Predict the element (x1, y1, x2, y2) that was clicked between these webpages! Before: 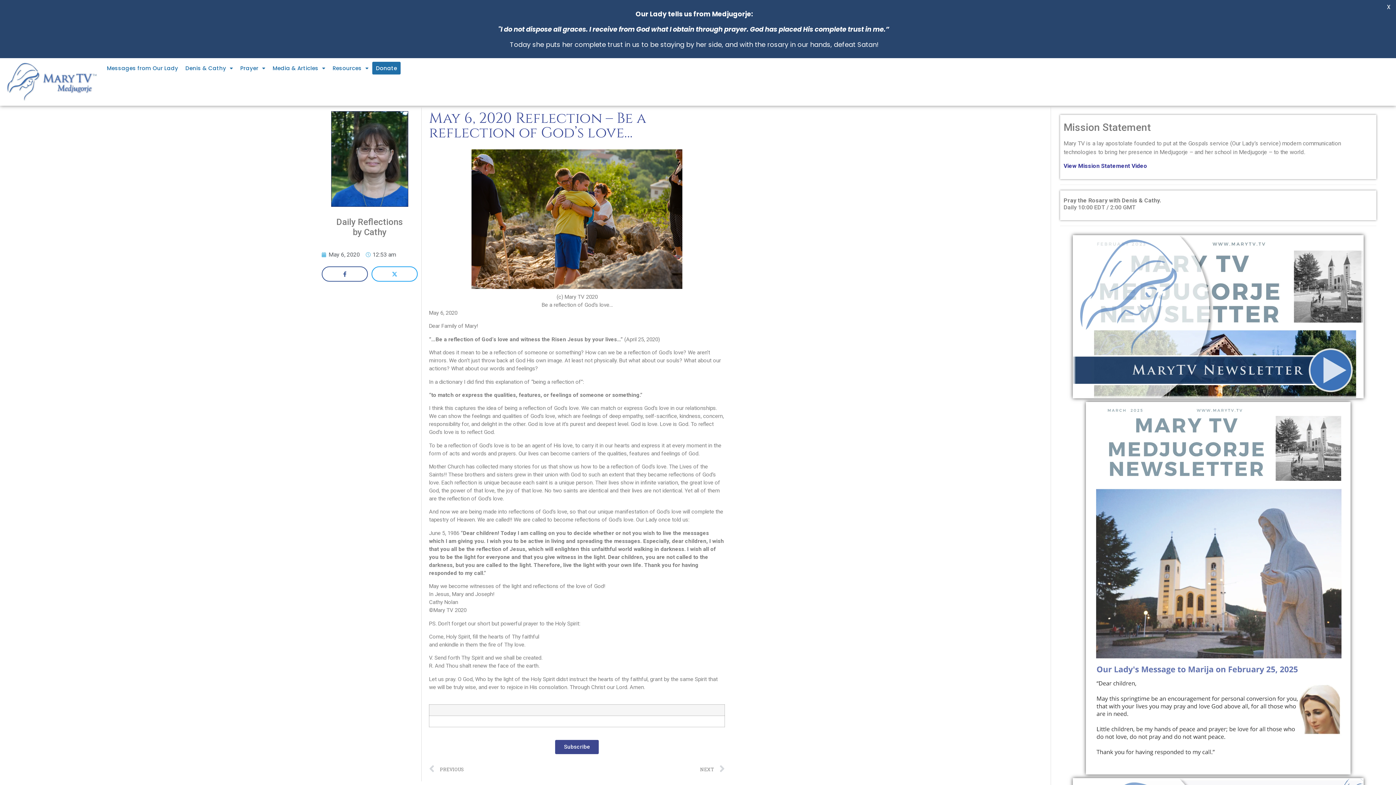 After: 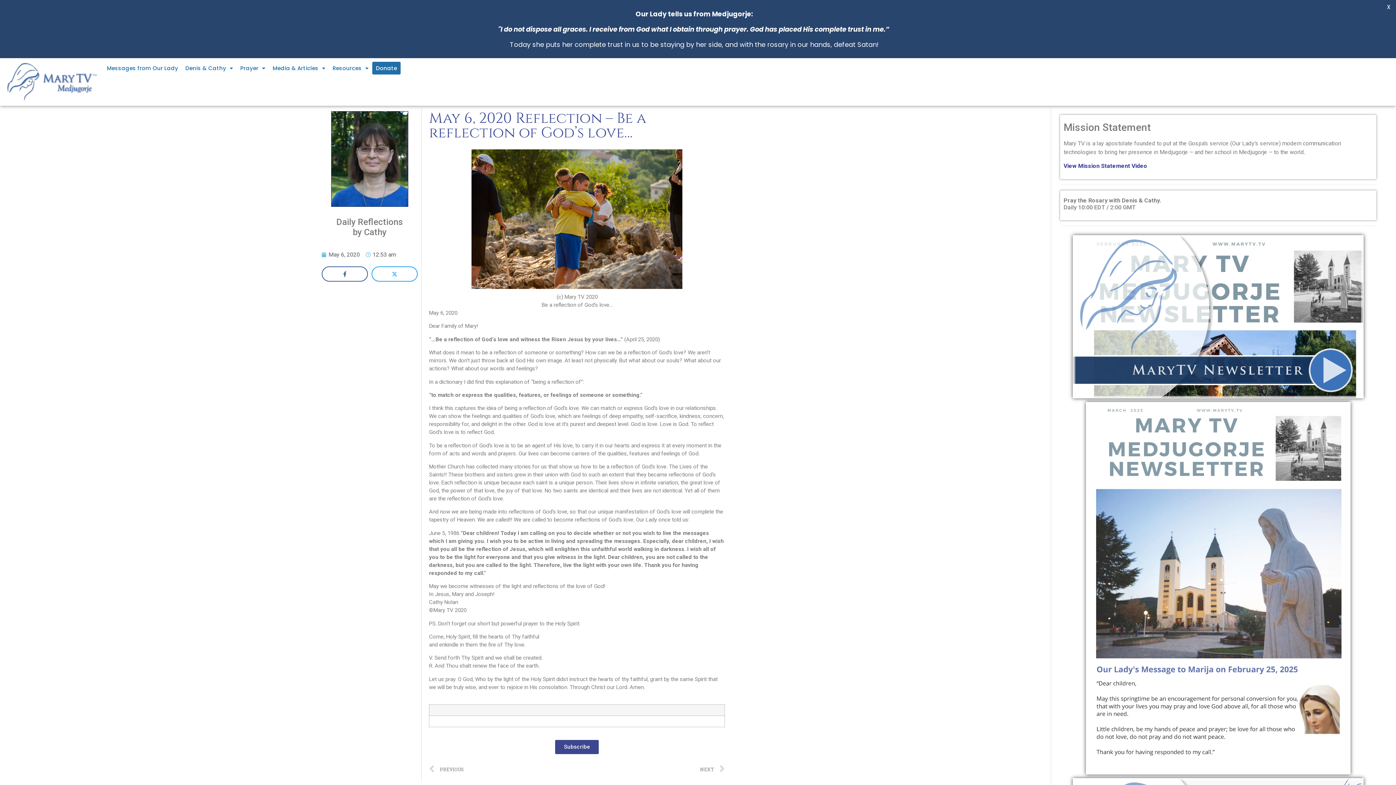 Action: bbox: (1086, 344, 1350, 716)